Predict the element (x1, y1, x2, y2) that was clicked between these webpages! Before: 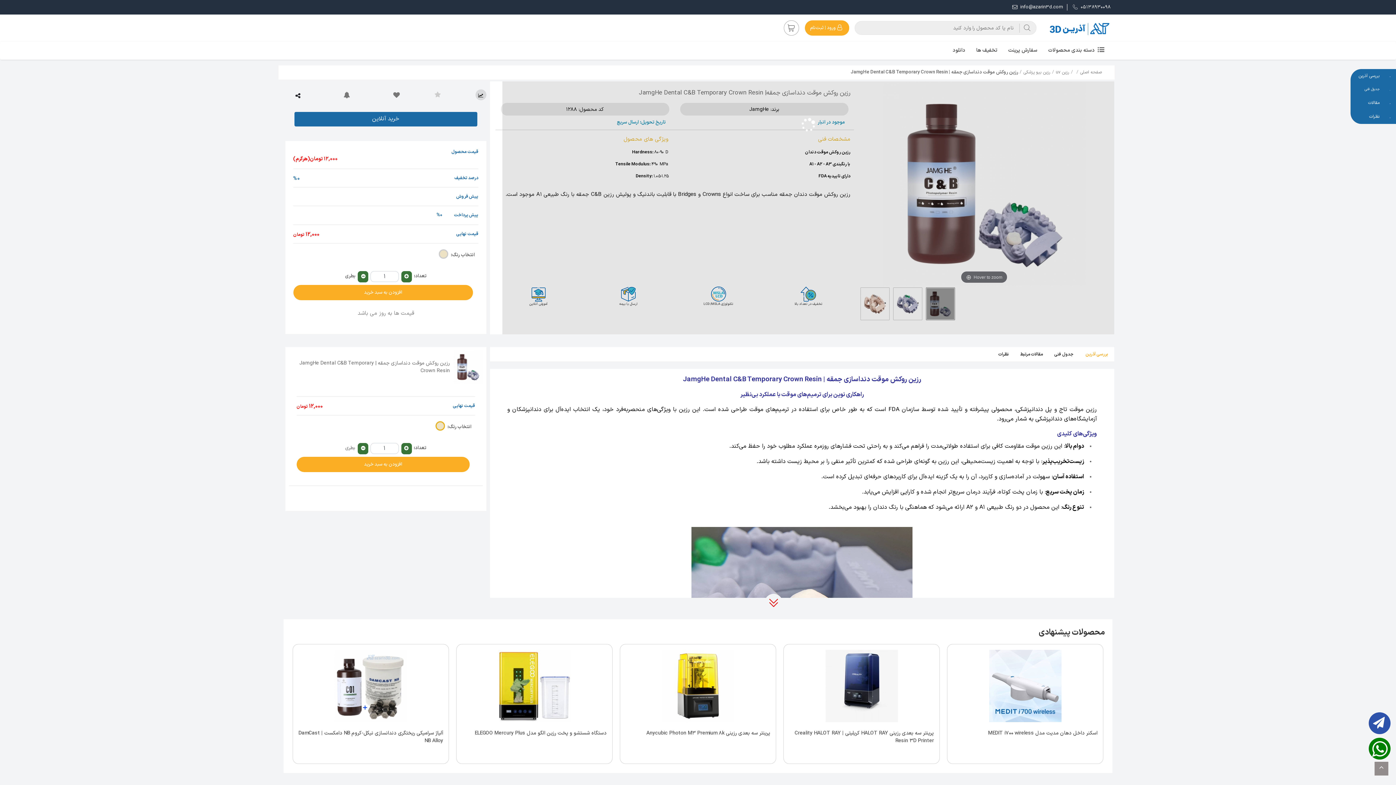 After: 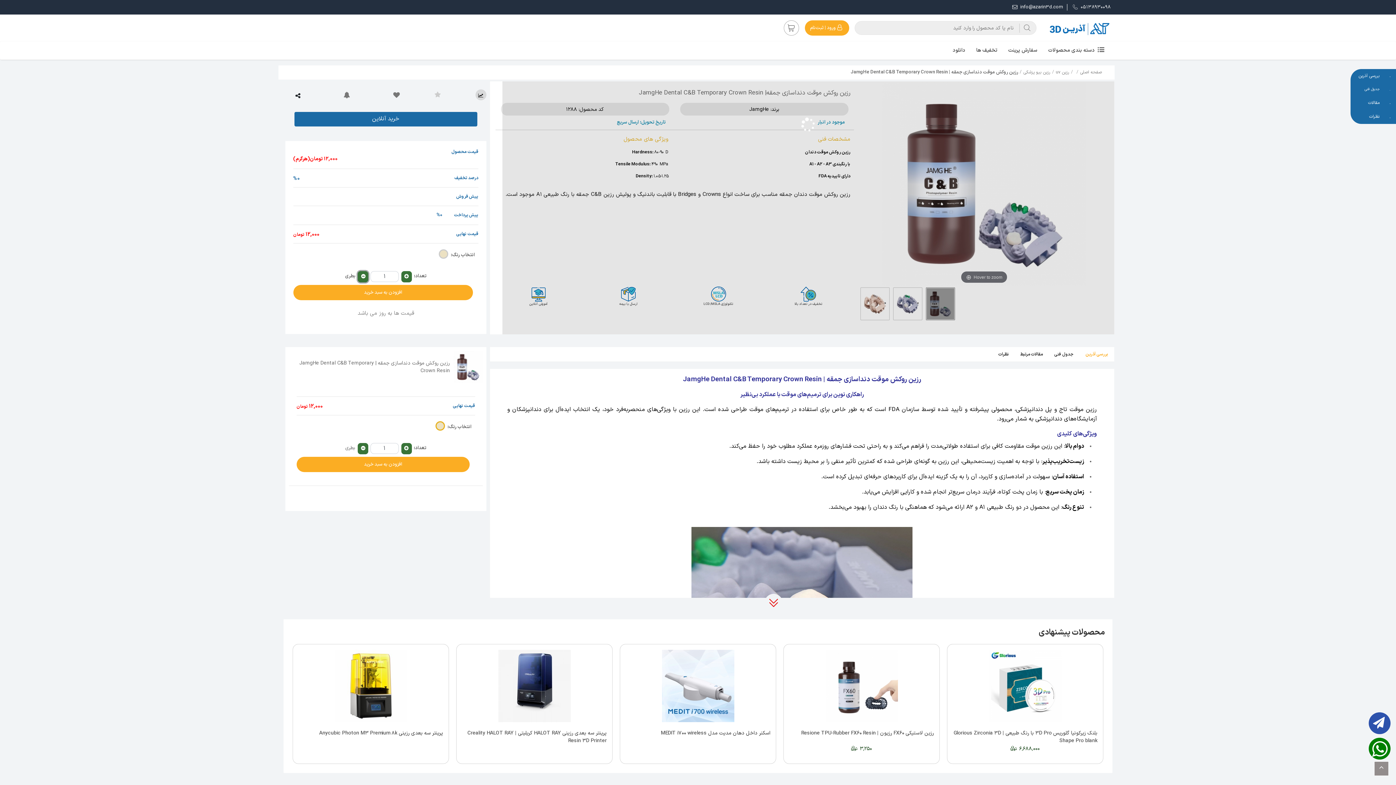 Action: bbox: (357, 271, 368, 282)